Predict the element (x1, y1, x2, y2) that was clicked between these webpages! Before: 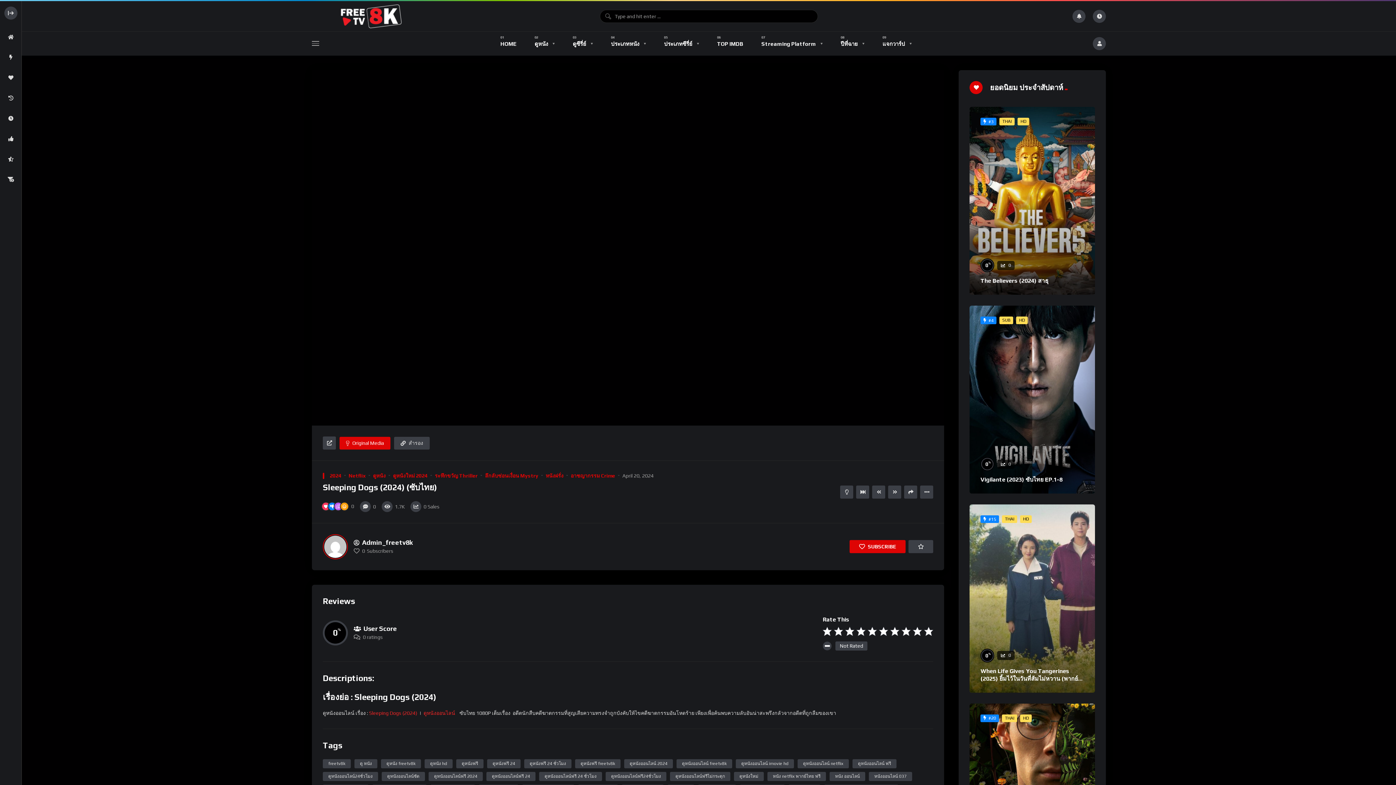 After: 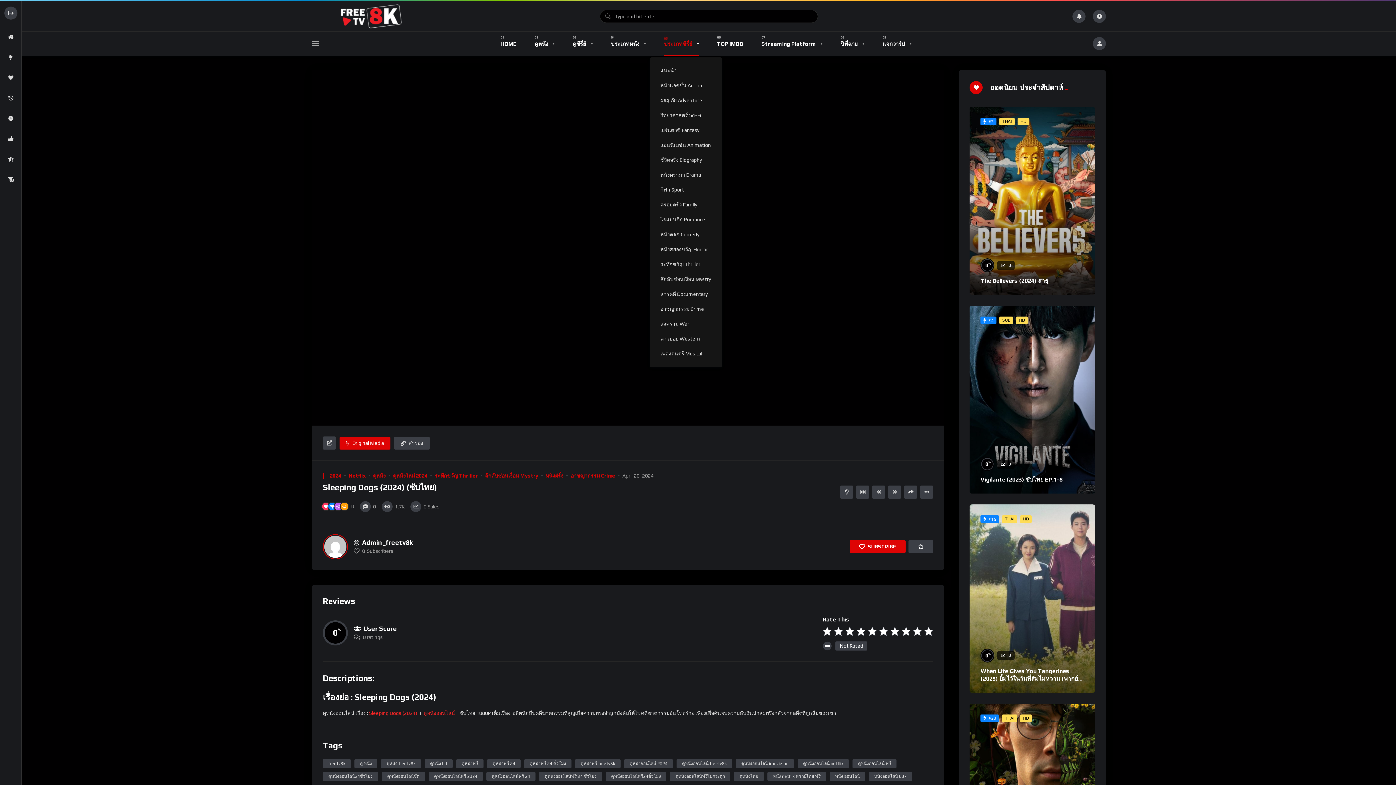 Action: label: ประเภทซีรี่ย์ bbox: (664, 31, 699, 55)